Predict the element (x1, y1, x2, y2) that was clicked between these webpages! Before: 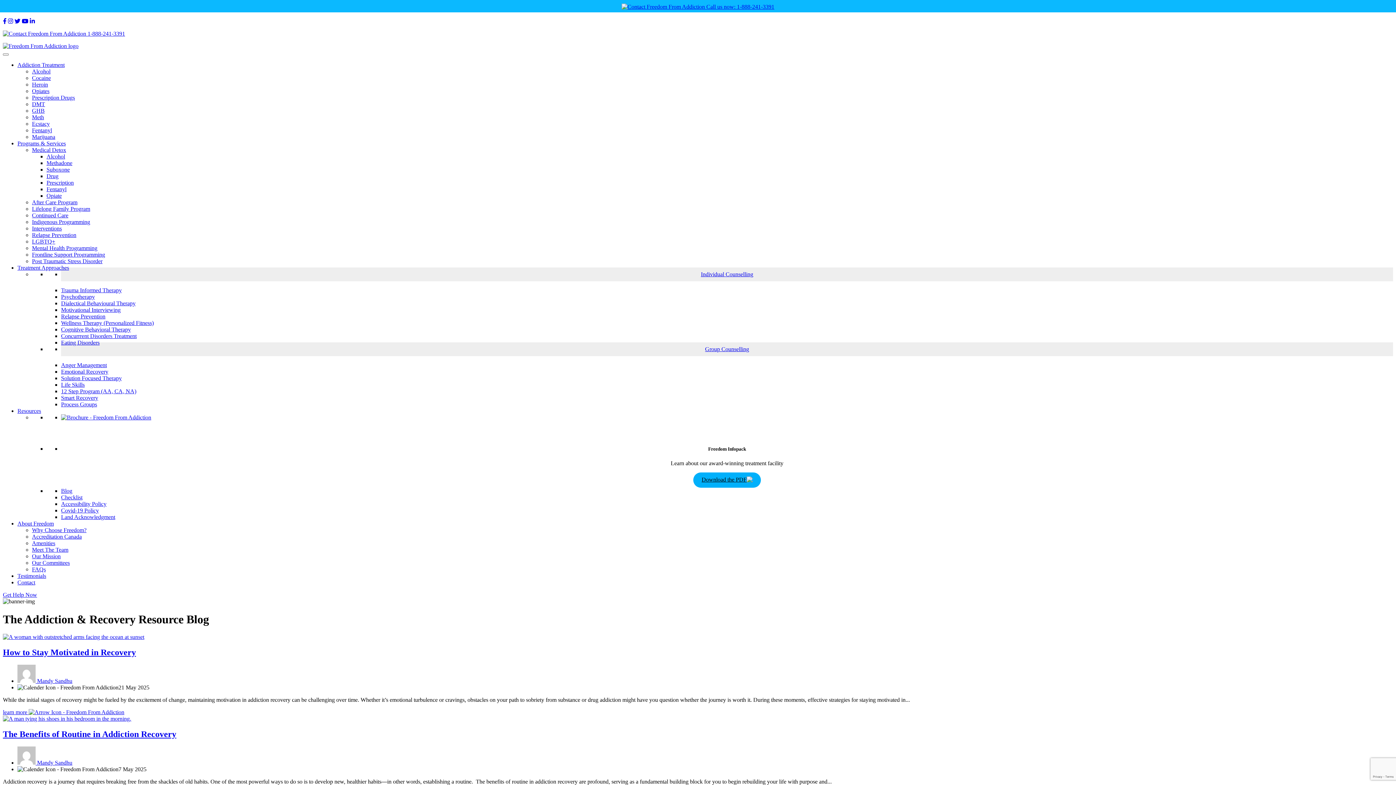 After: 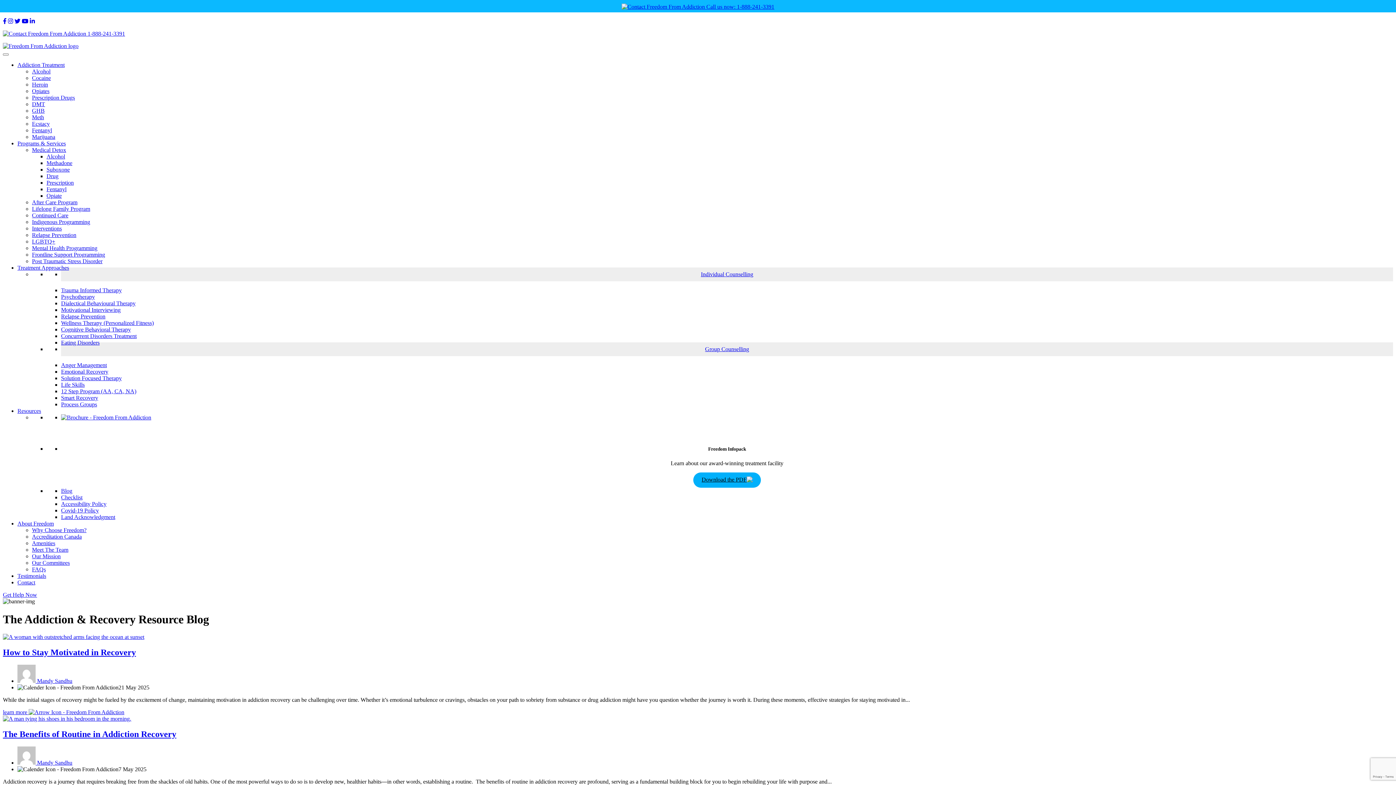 Action: bbox: (61, 401, 97, 407) label: Process Groups